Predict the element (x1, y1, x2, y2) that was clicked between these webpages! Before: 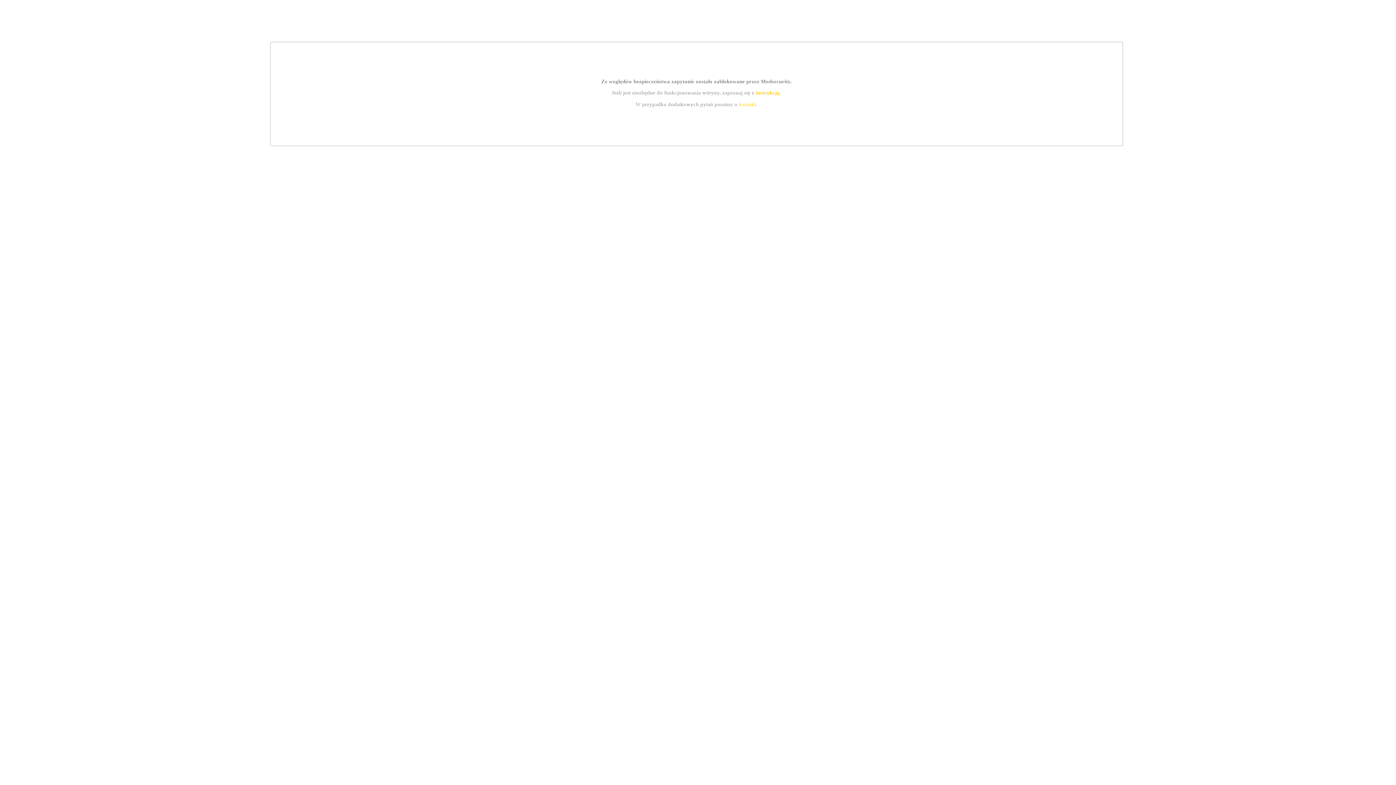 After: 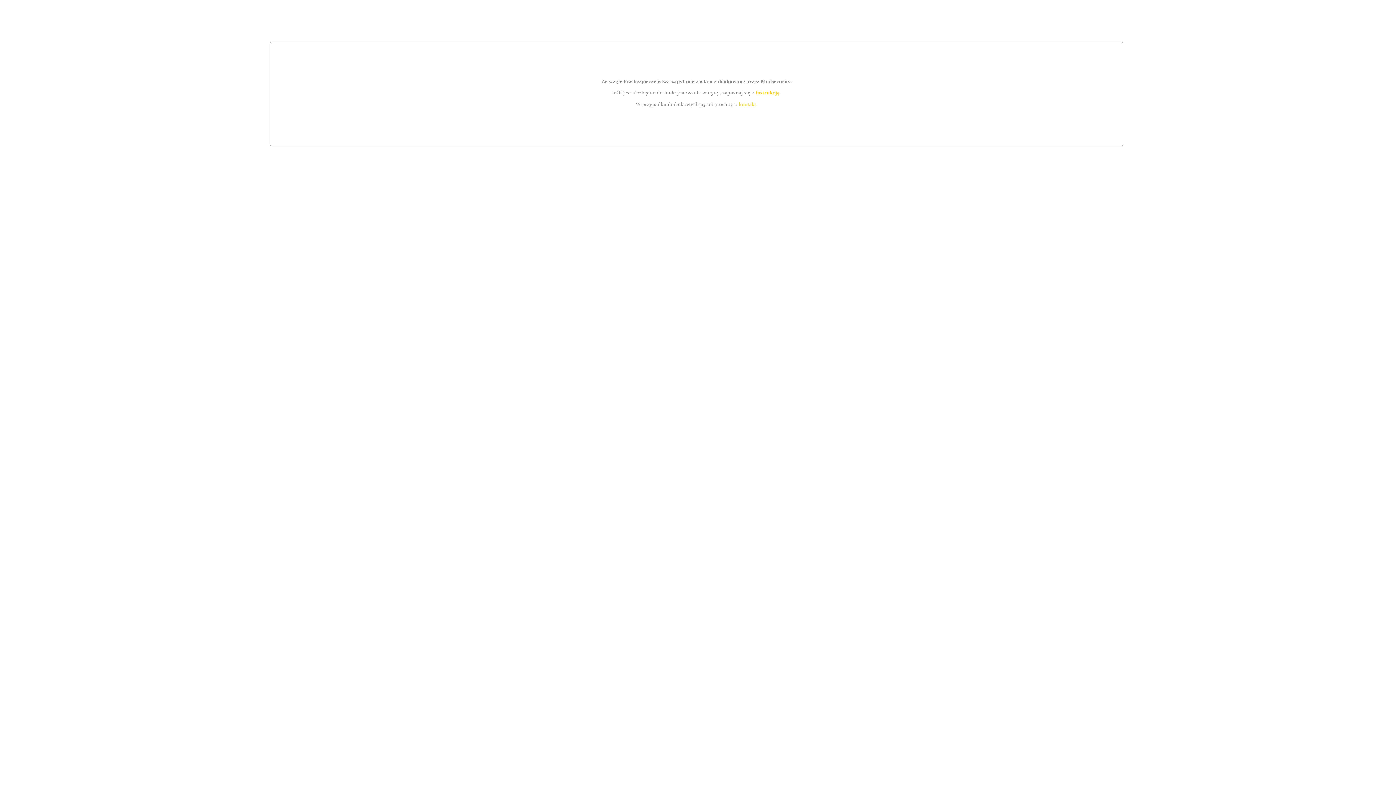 Action: label: instrukcją bbox: (755, 89, 779, 95)